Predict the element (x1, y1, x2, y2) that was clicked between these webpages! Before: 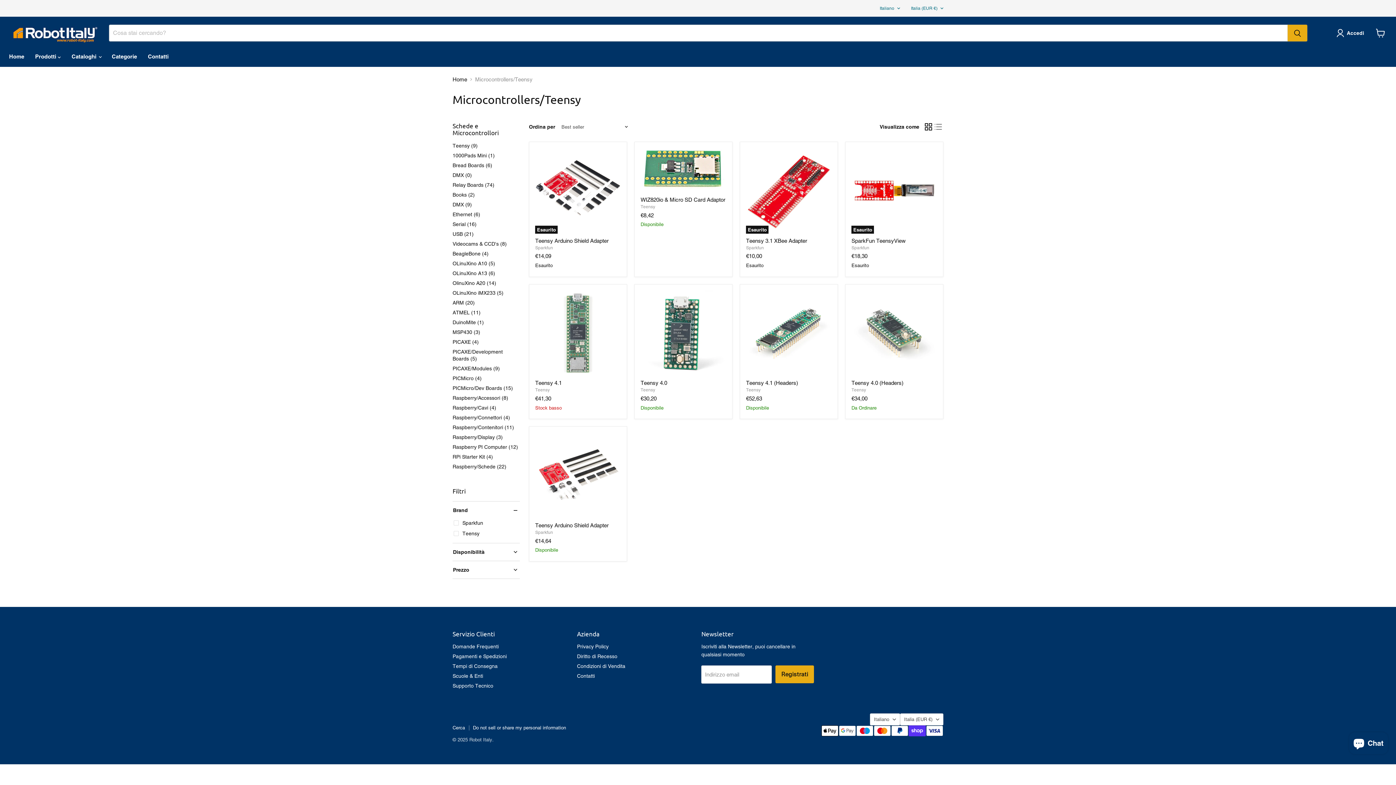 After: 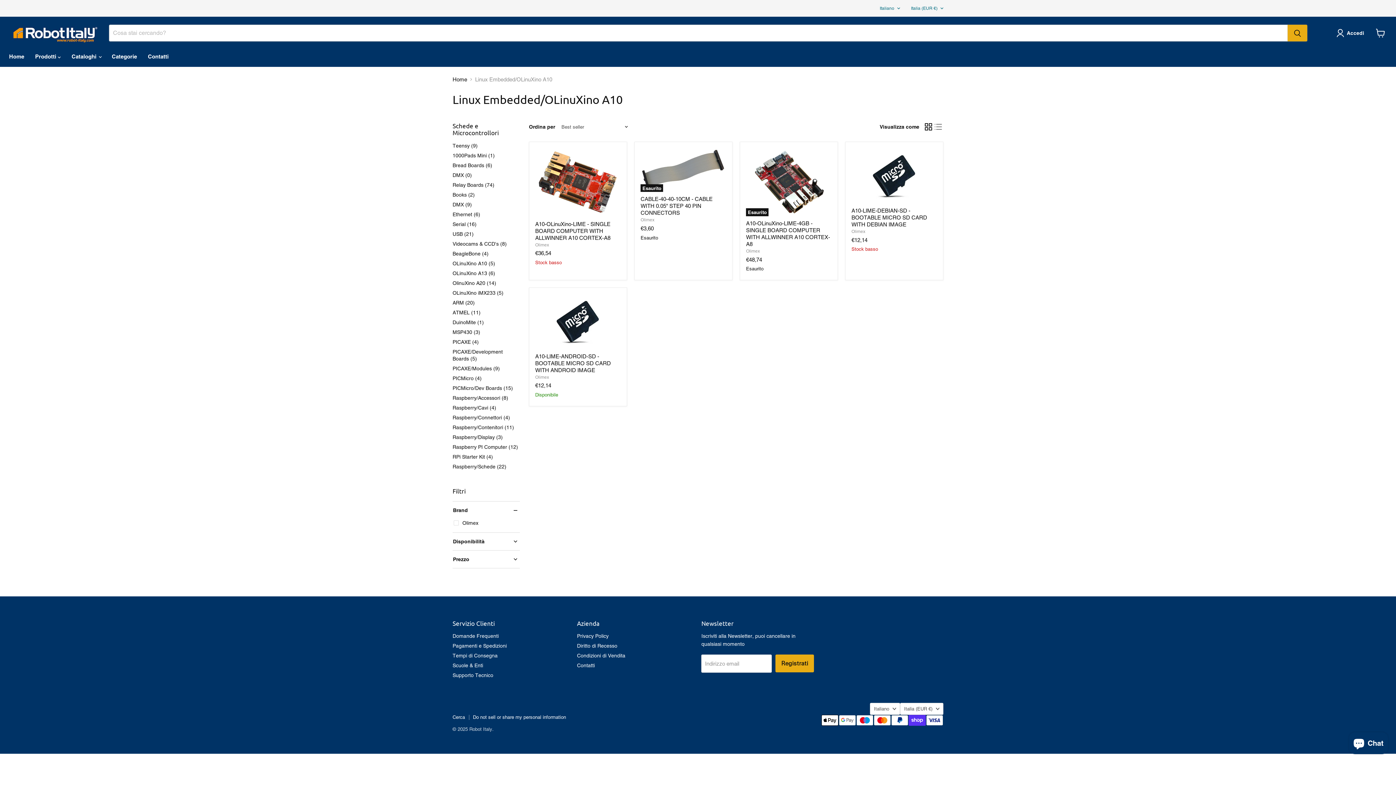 Action: bbox: (452, 260, 495, 266) label: OLinuXino A10 (5)